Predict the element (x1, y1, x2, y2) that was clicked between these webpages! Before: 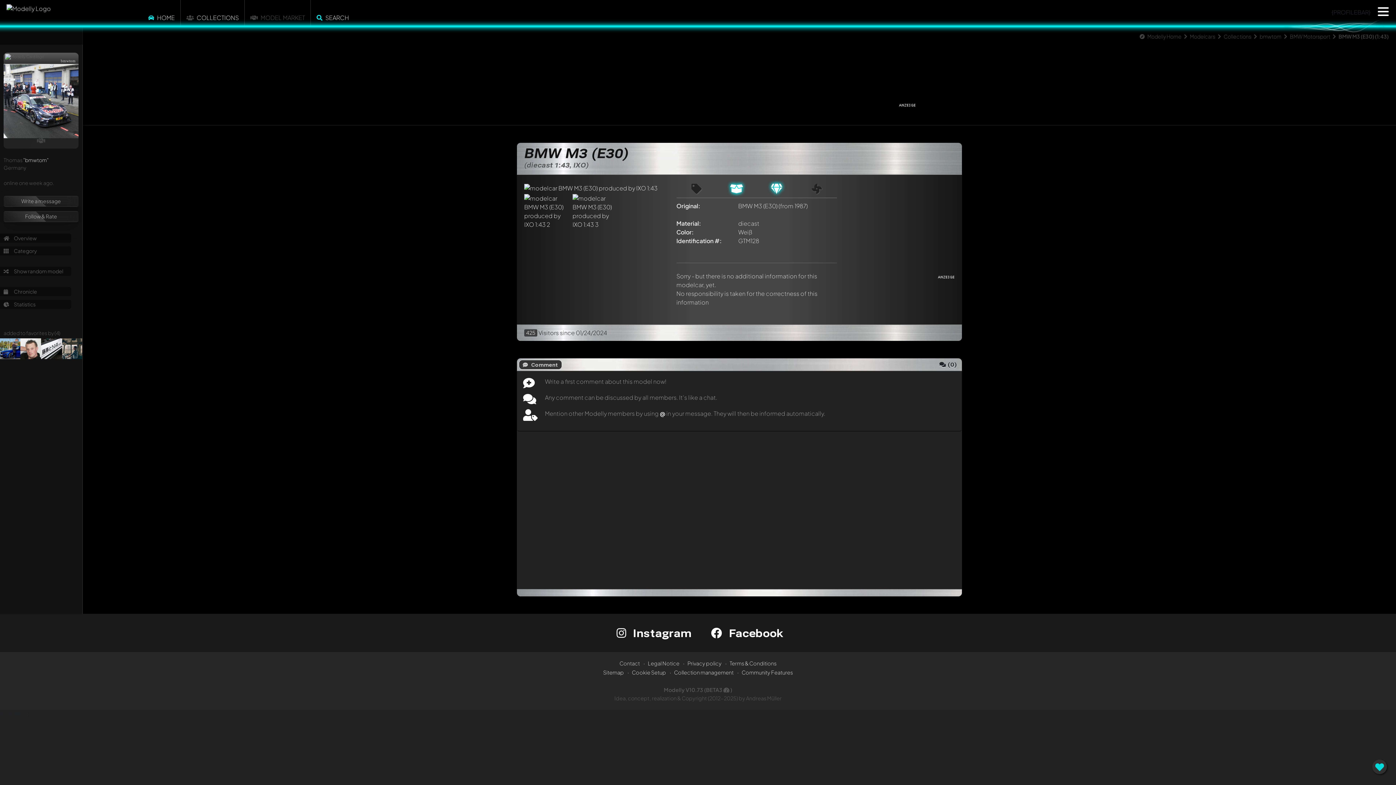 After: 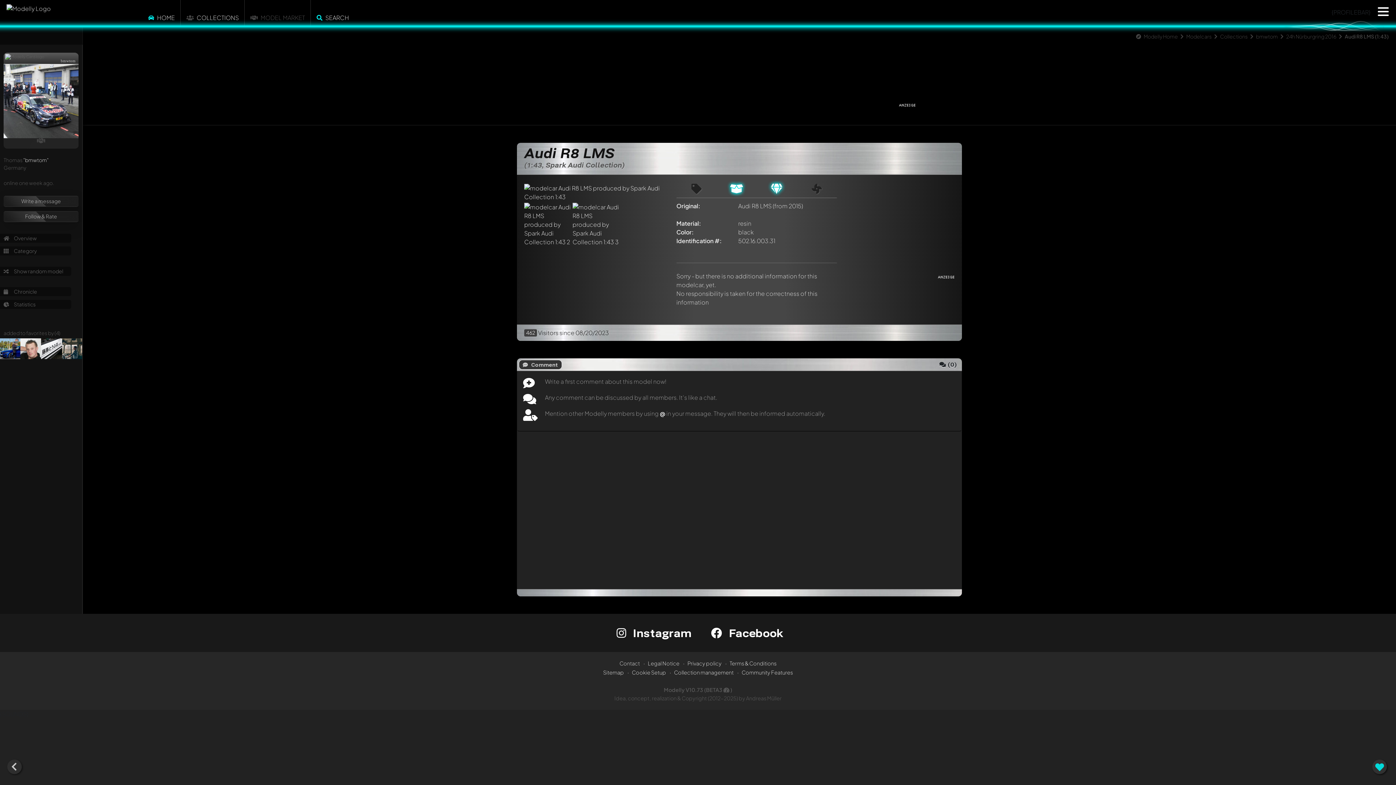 Action: label:  Show random model bbox: (-3, 266, 71, 275)